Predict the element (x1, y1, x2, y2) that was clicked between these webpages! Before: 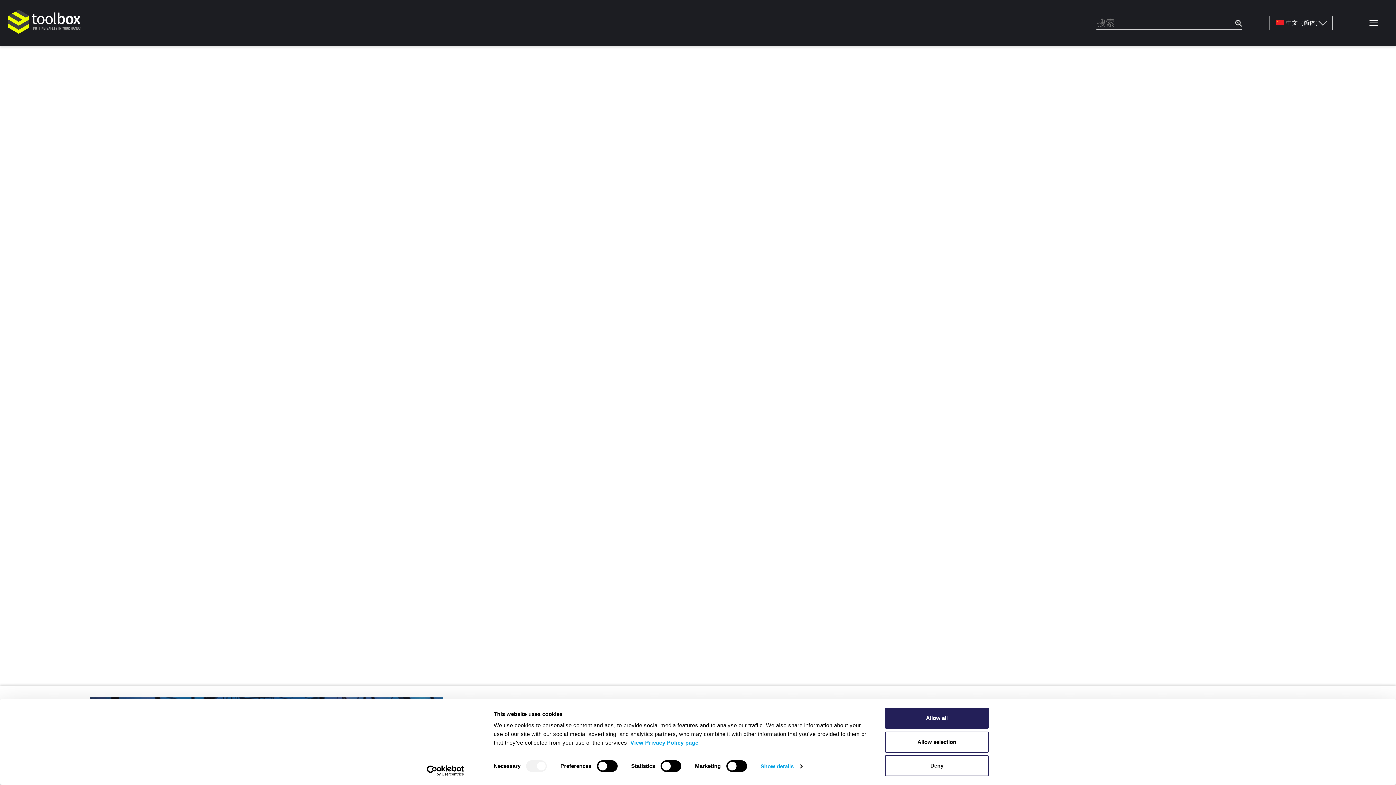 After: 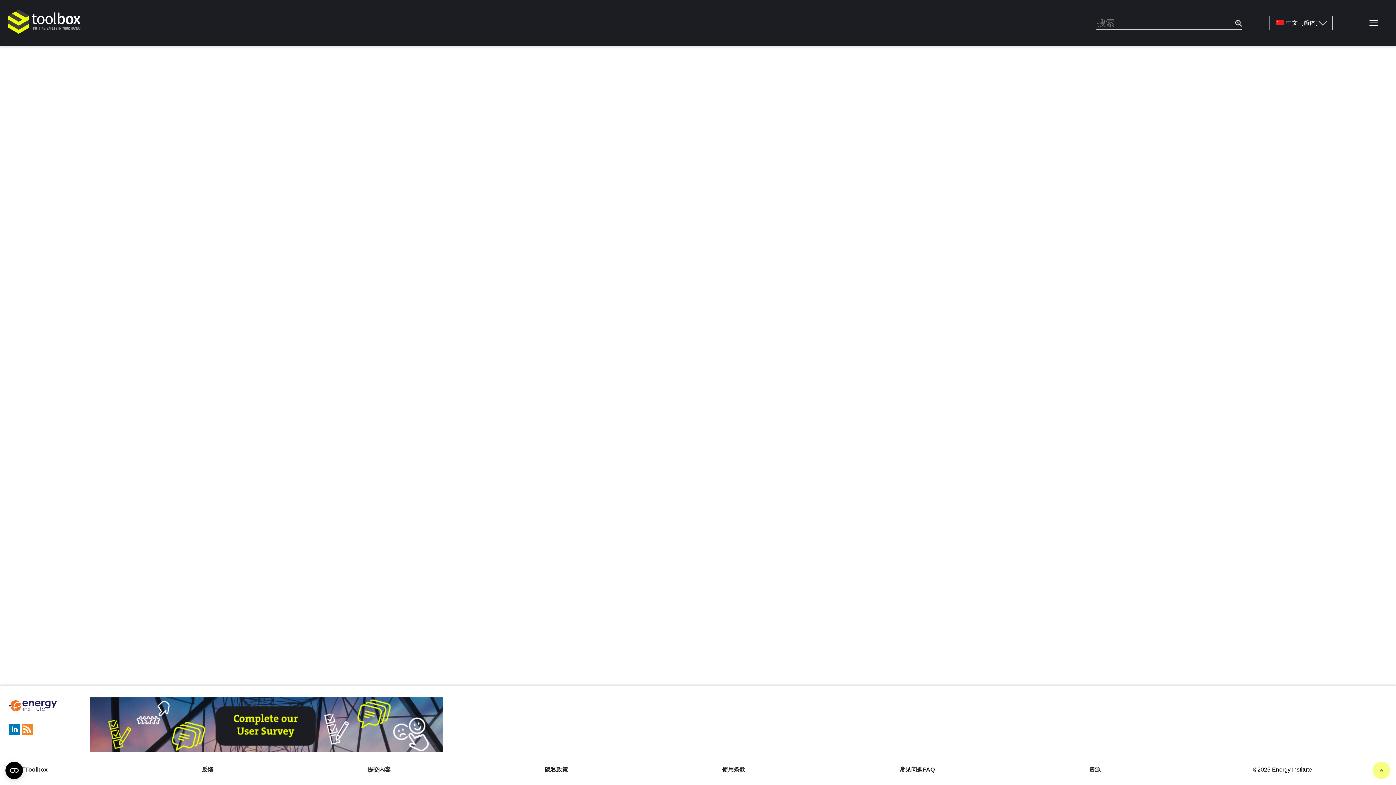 Action: label: Deny bbox: (885, 755, 989, 776)